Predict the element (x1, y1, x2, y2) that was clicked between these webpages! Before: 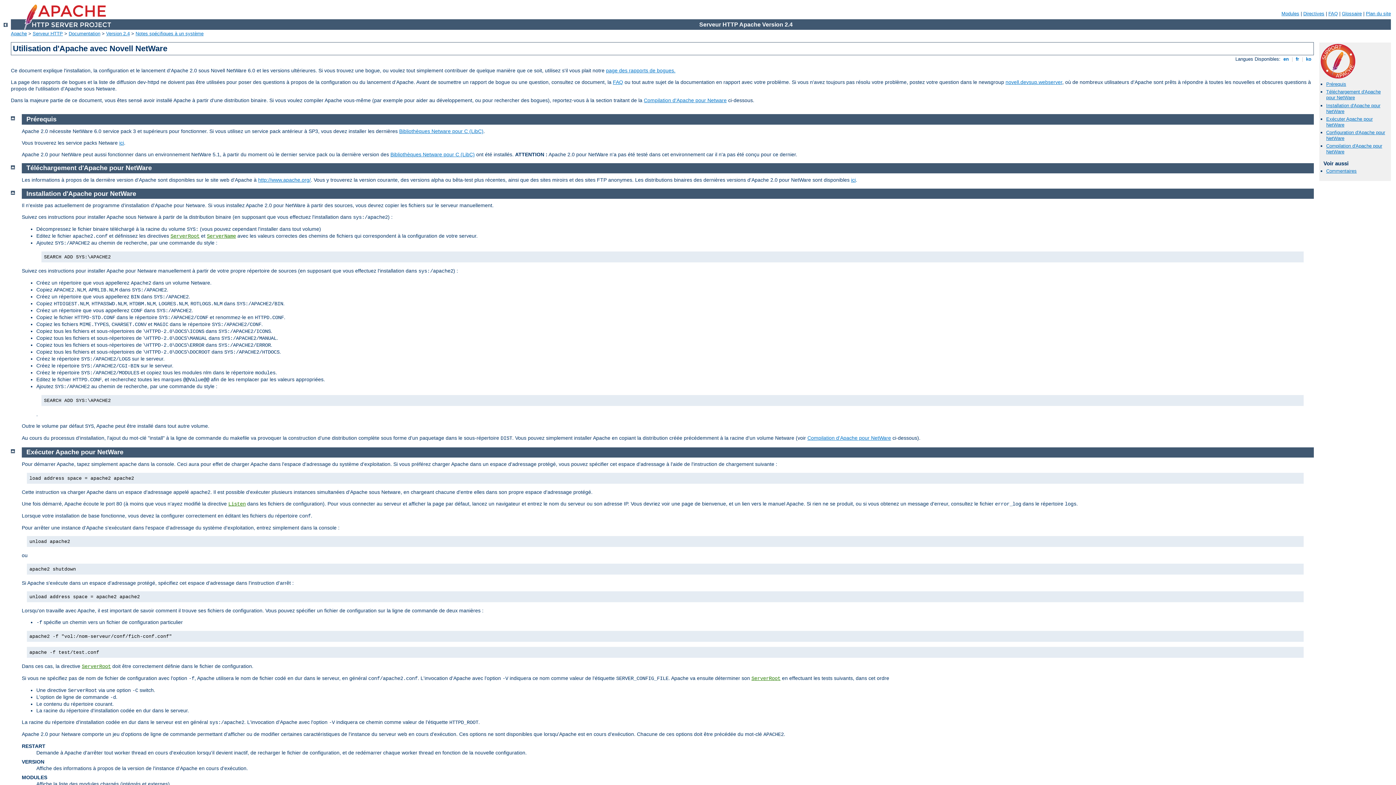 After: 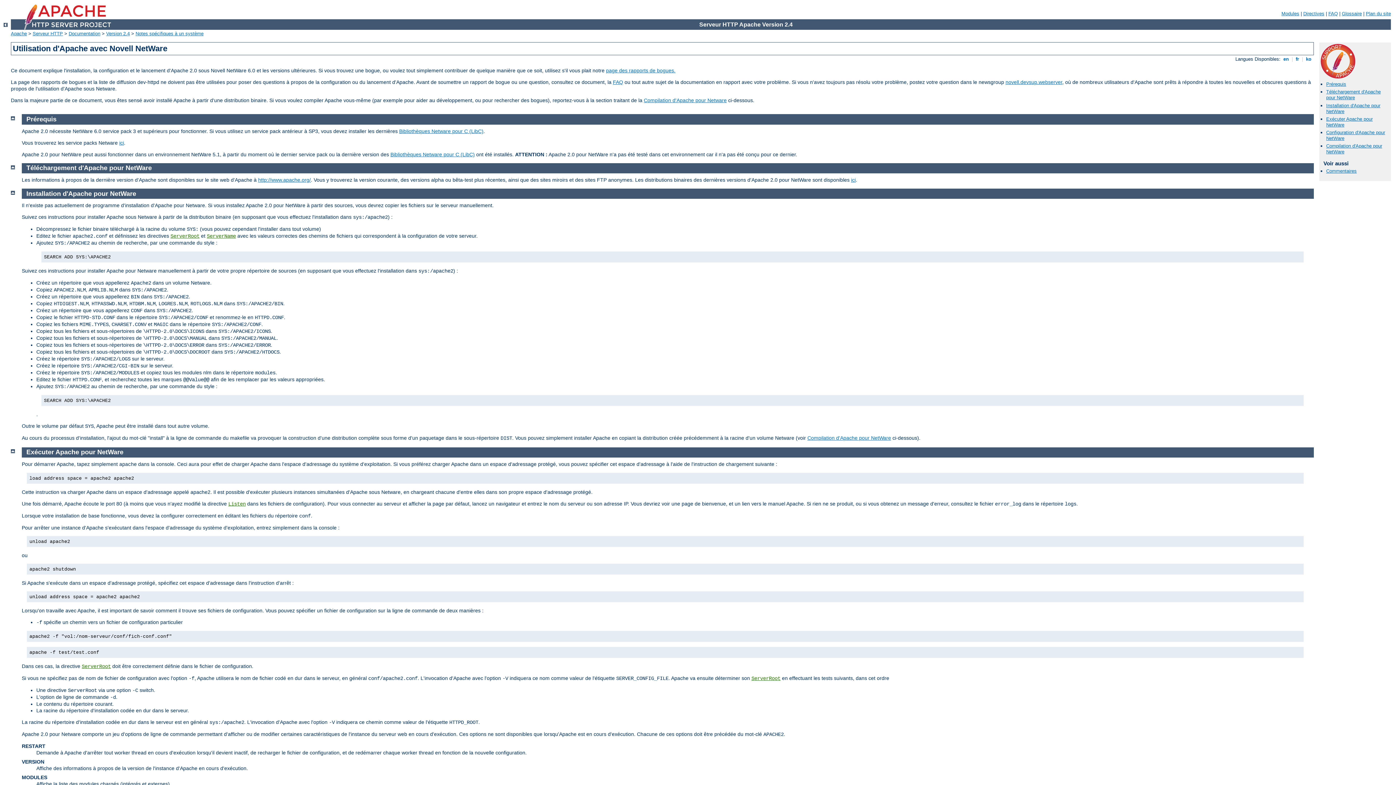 Action: label:  fr  bbox: (1294, 56, 1300, 61)